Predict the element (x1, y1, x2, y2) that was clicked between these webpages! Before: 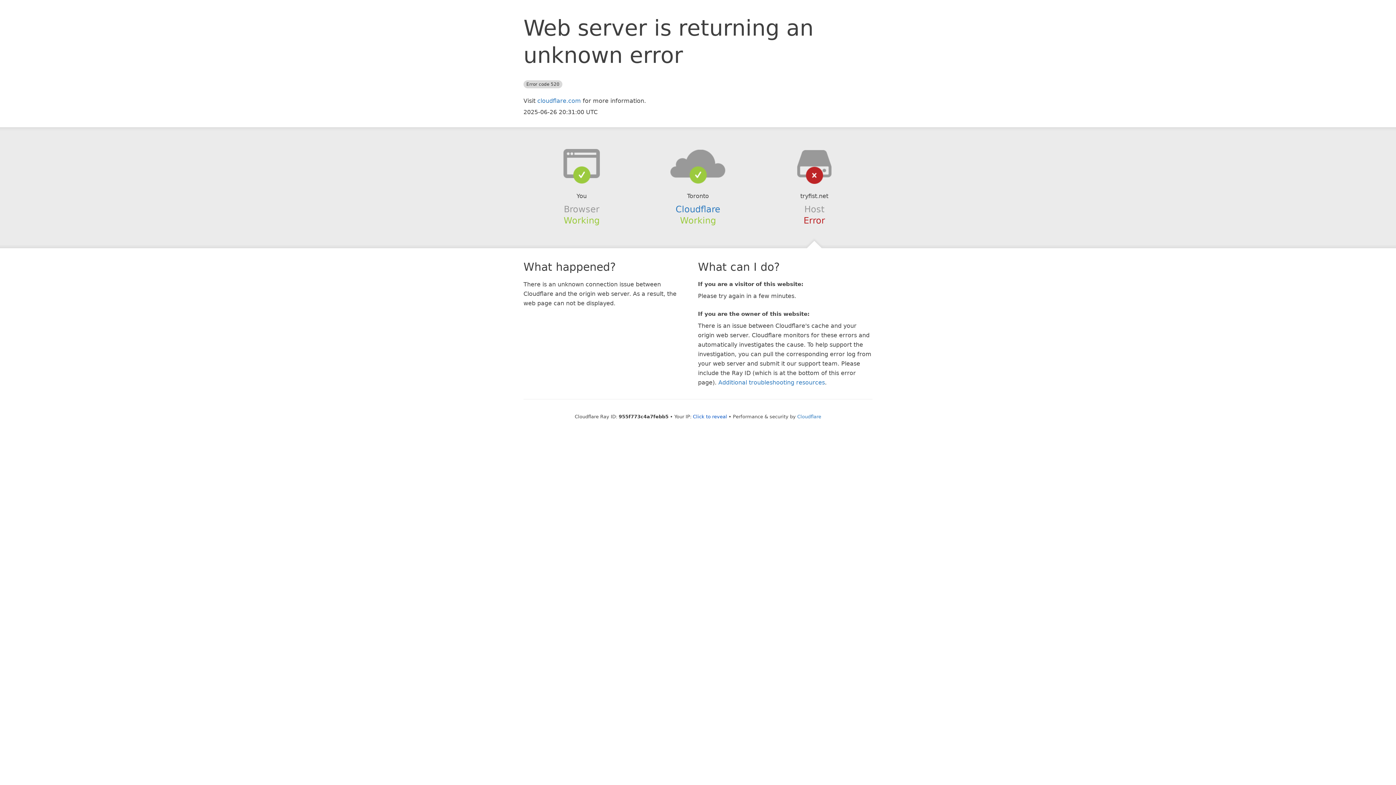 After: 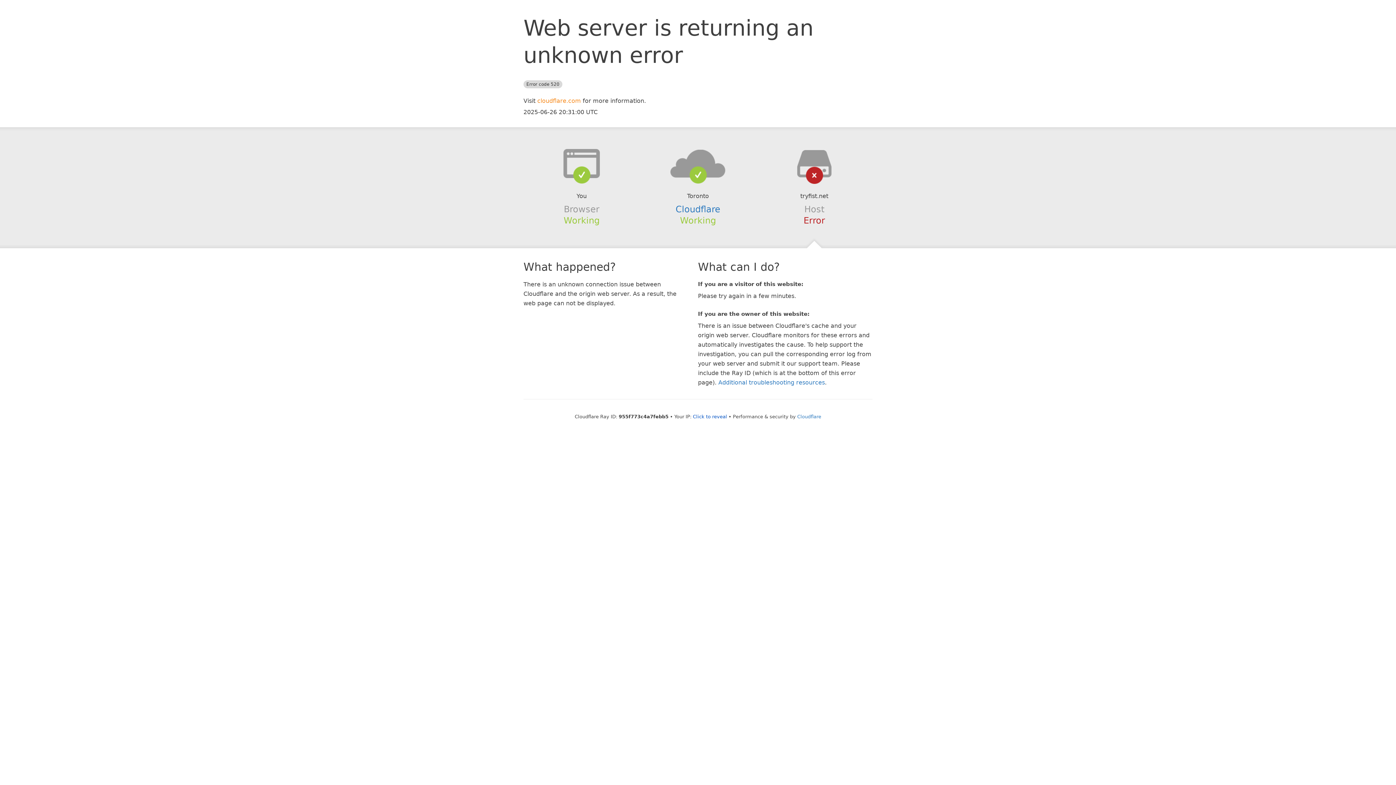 Action: bbox: (537, 97, 581, 104) label: cloudflare.com